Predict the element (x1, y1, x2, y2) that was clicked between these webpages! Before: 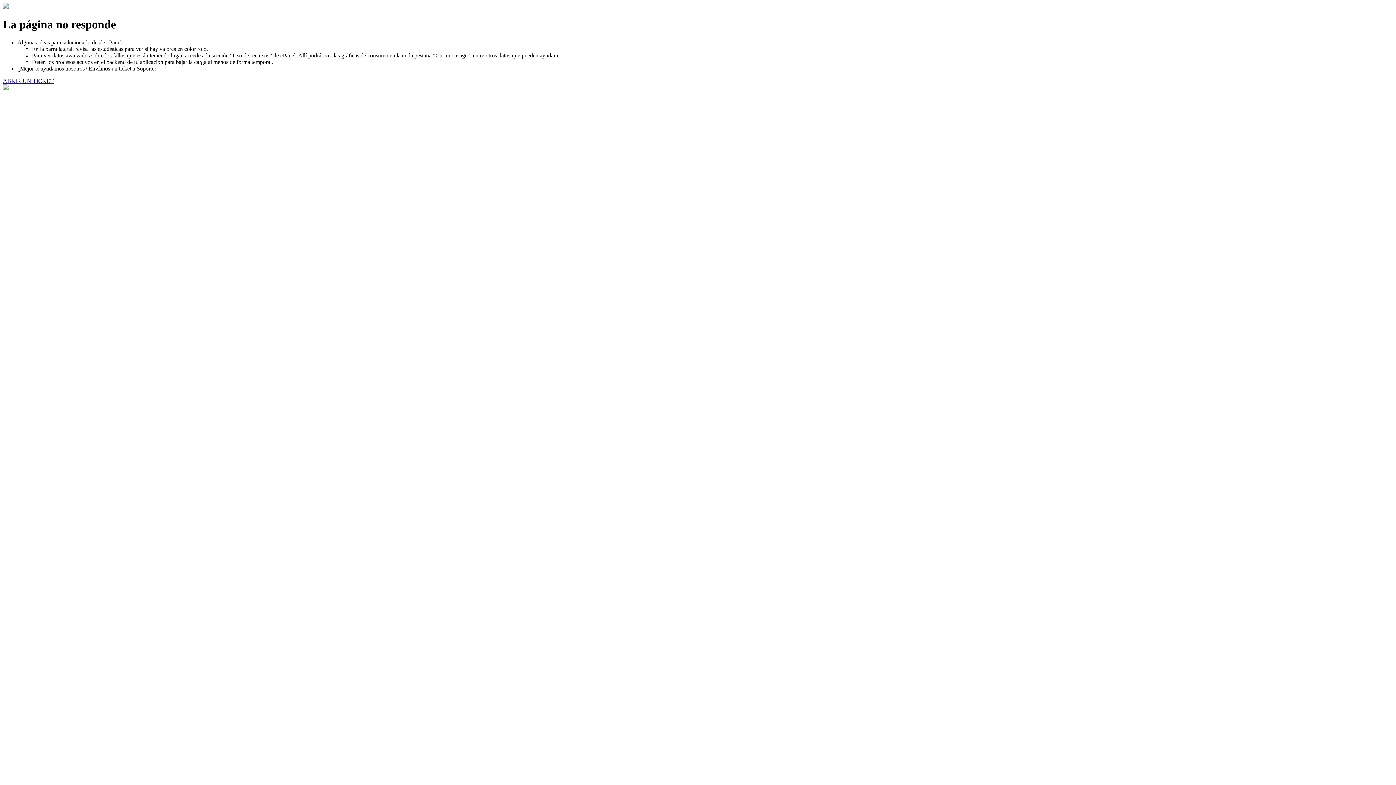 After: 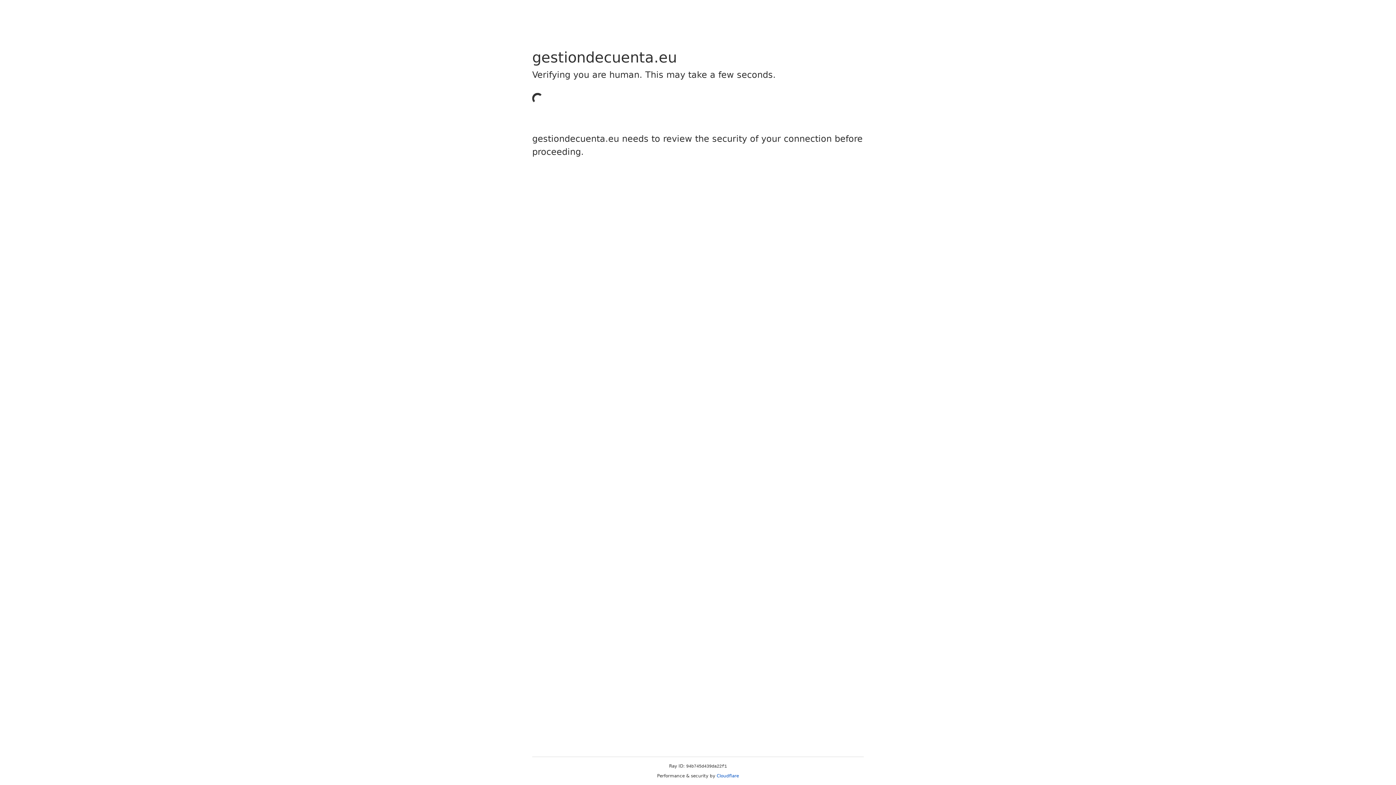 Action: label: ABRIR UN TICKET bbox: (2, 77, 53, 83)